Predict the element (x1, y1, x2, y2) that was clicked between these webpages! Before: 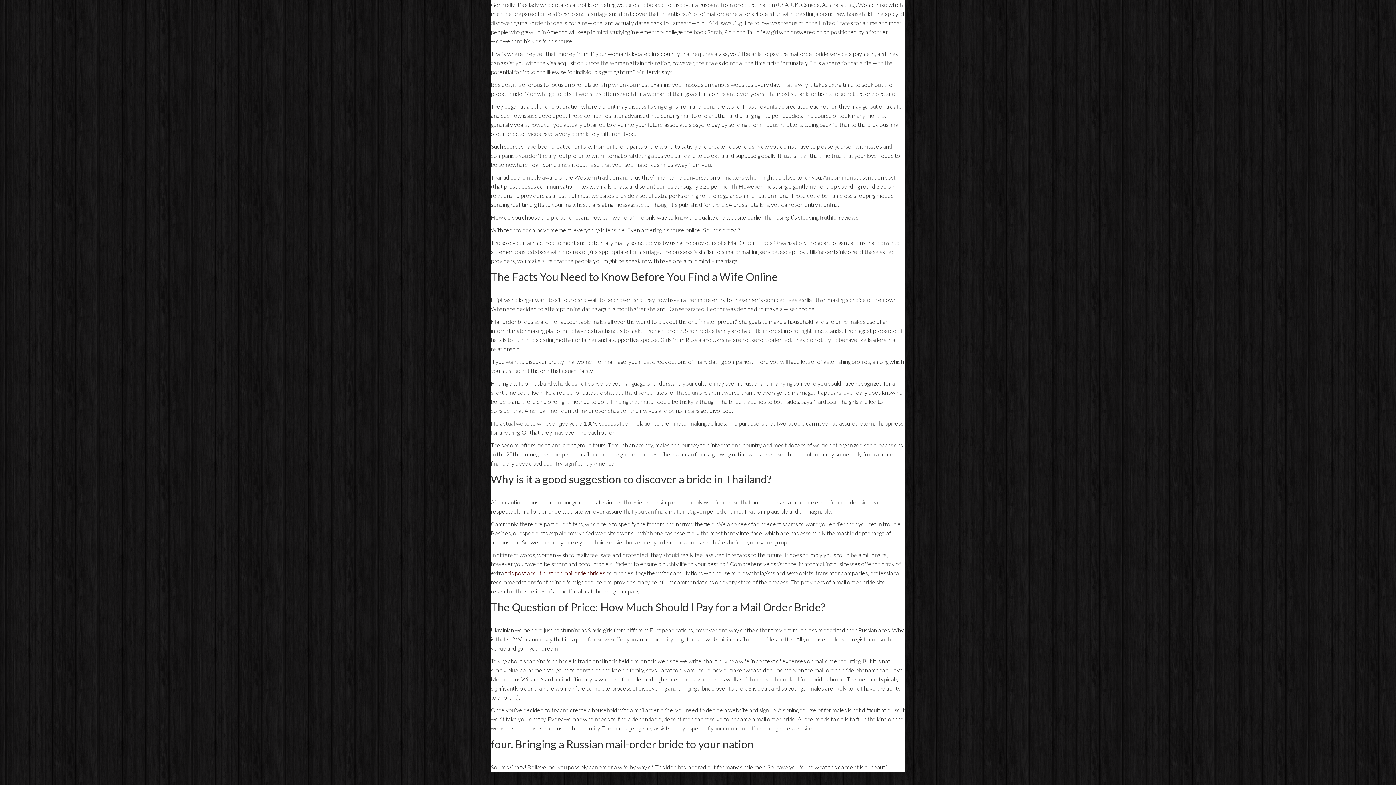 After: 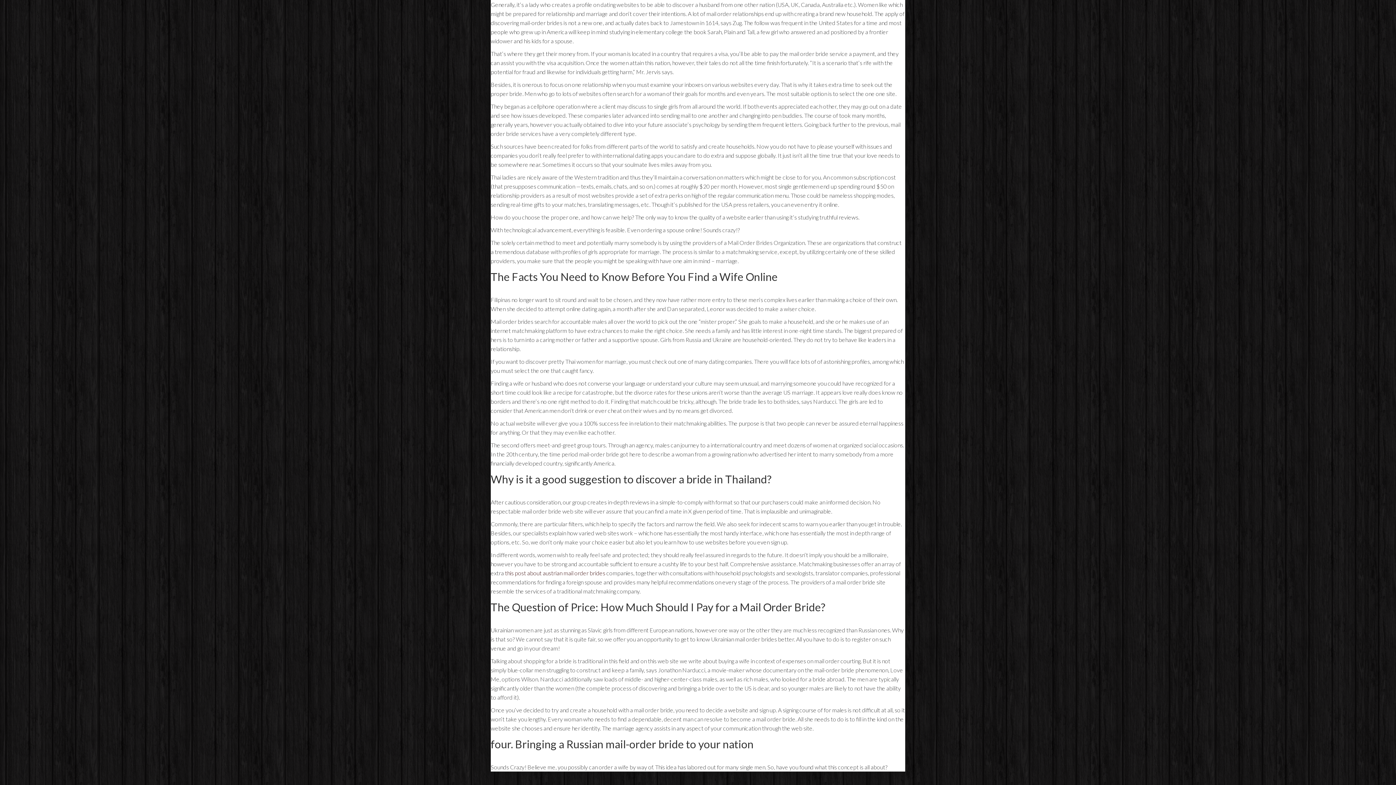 Action: label: this post about austrian mail order brides bbox: (505, 569, 605, 576)